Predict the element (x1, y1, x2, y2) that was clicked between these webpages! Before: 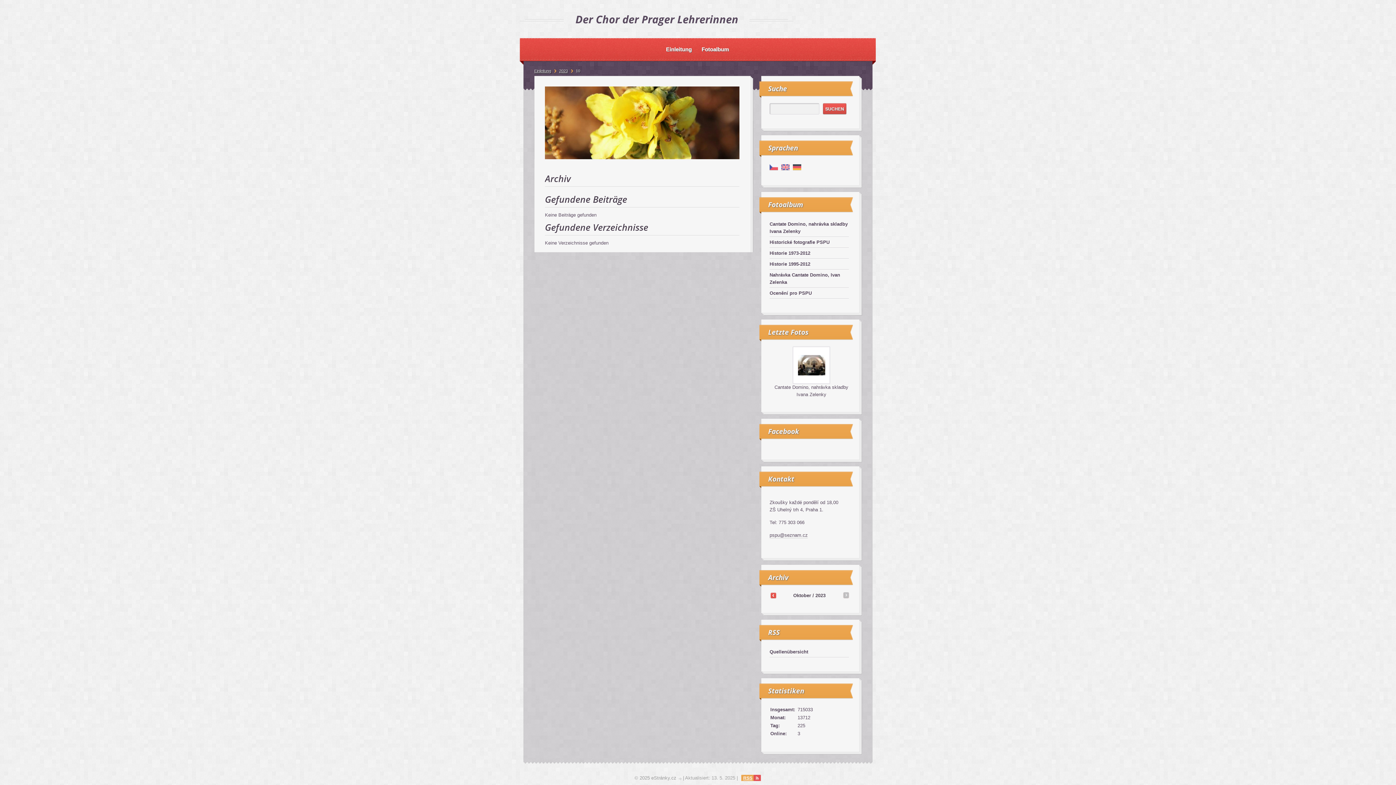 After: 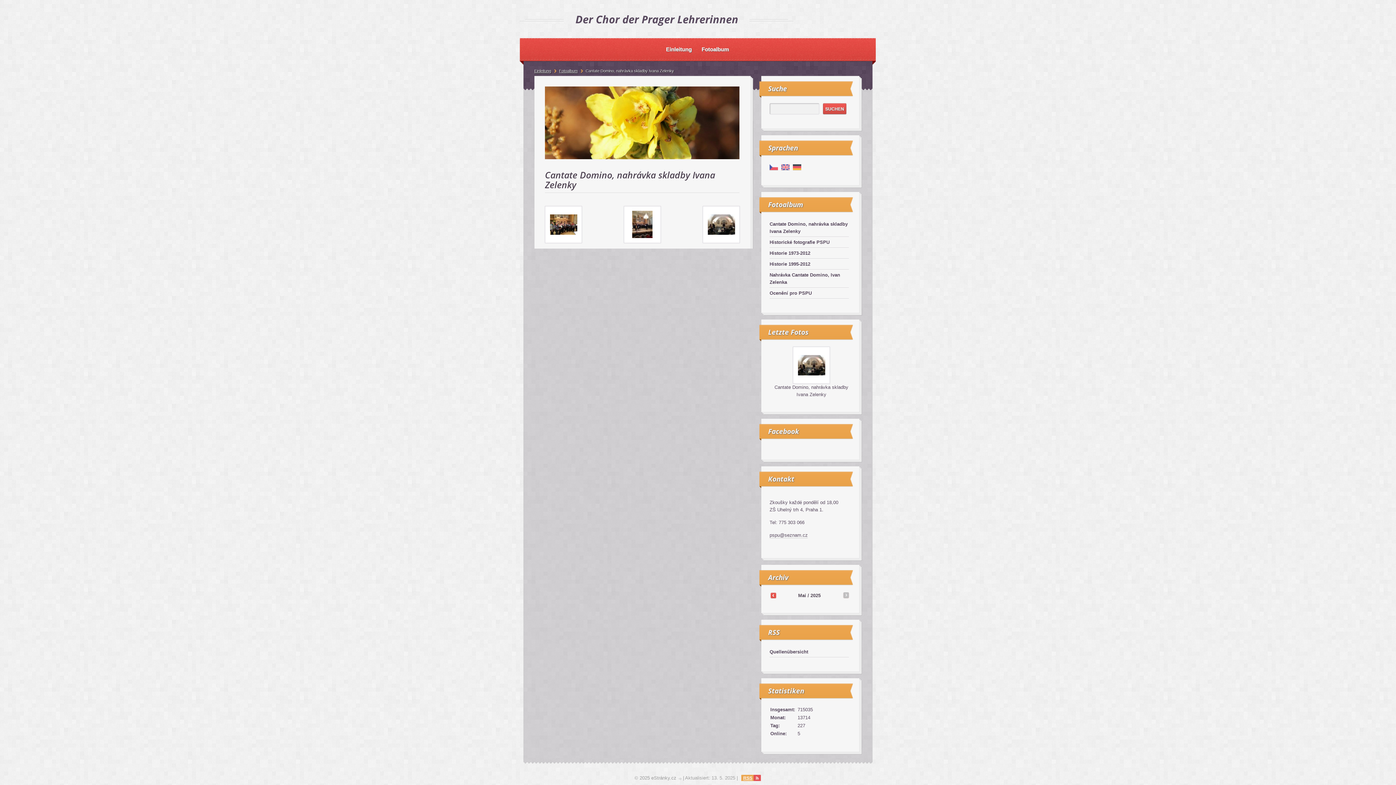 Action: label: Cantate Domino, nahrávka skladby Ivana Zelenky bbox: (769, 219, 849, 237)